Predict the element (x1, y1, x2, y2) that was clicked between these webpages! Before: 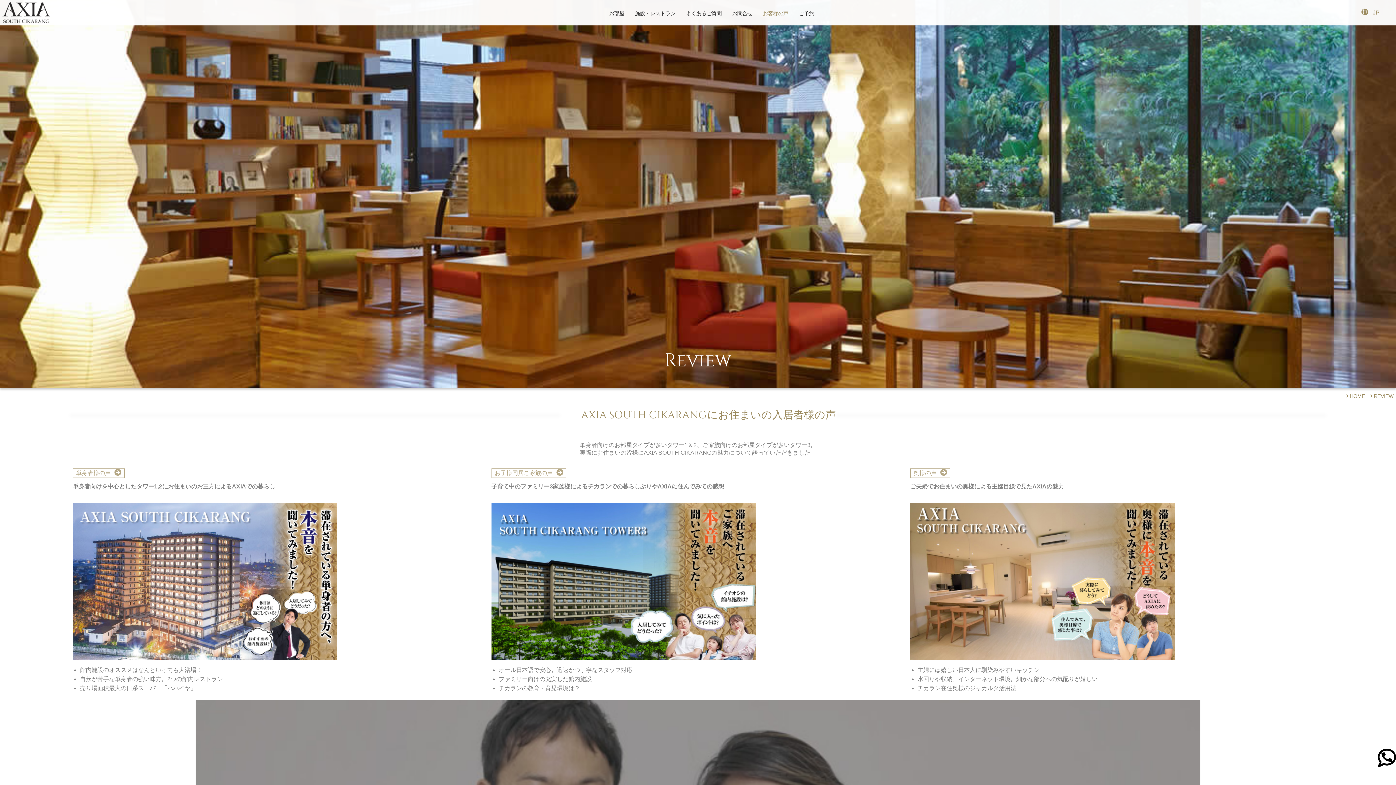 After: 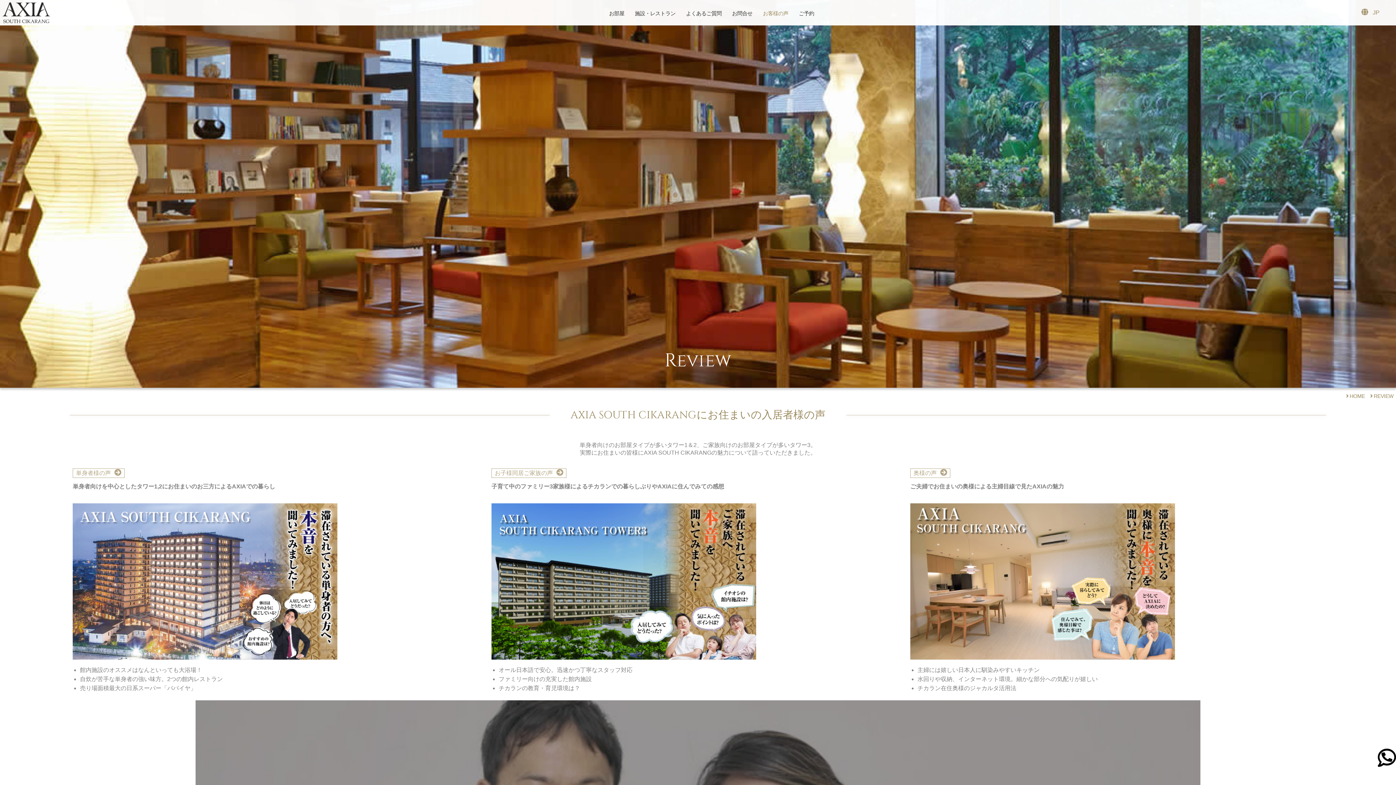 Action: label: お客様の声 bbox: (757, 5, 793, 21)